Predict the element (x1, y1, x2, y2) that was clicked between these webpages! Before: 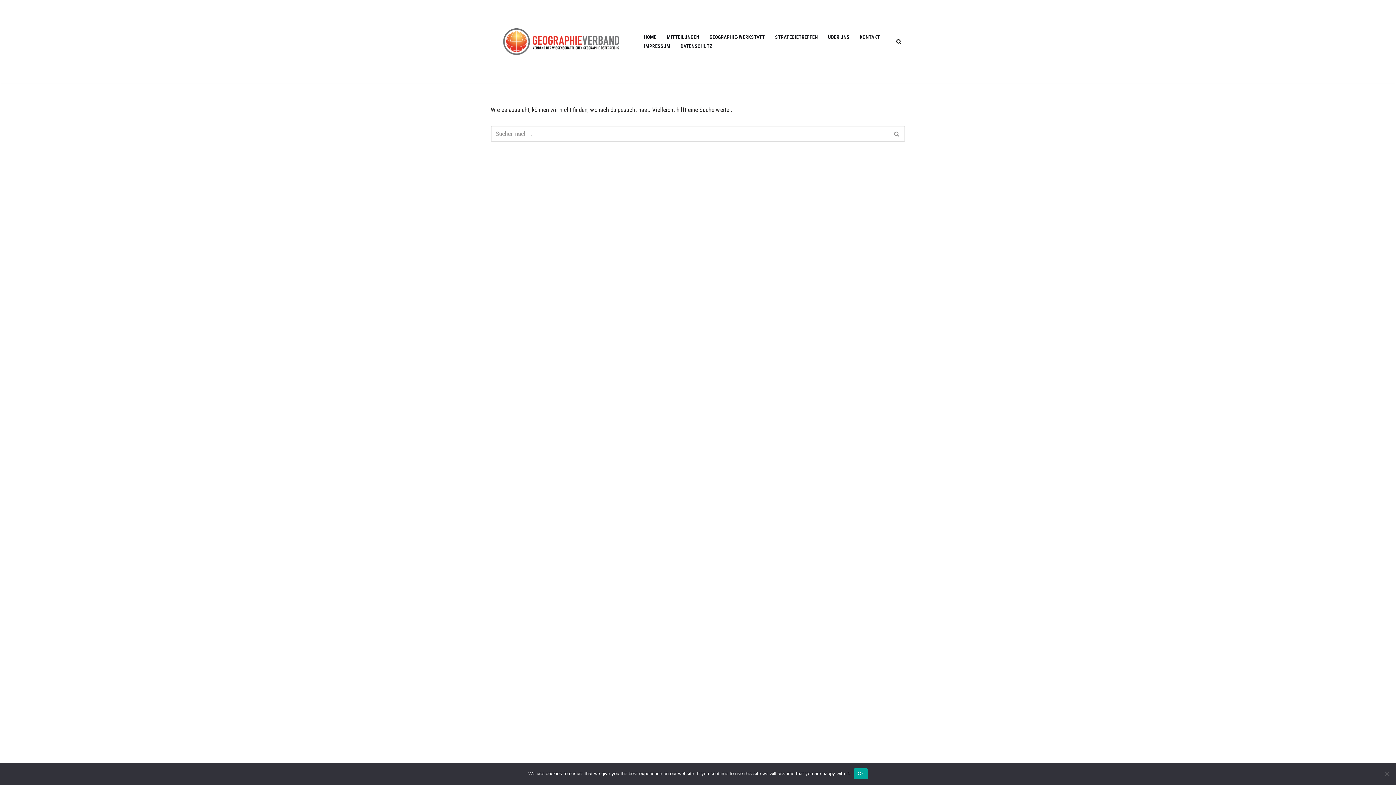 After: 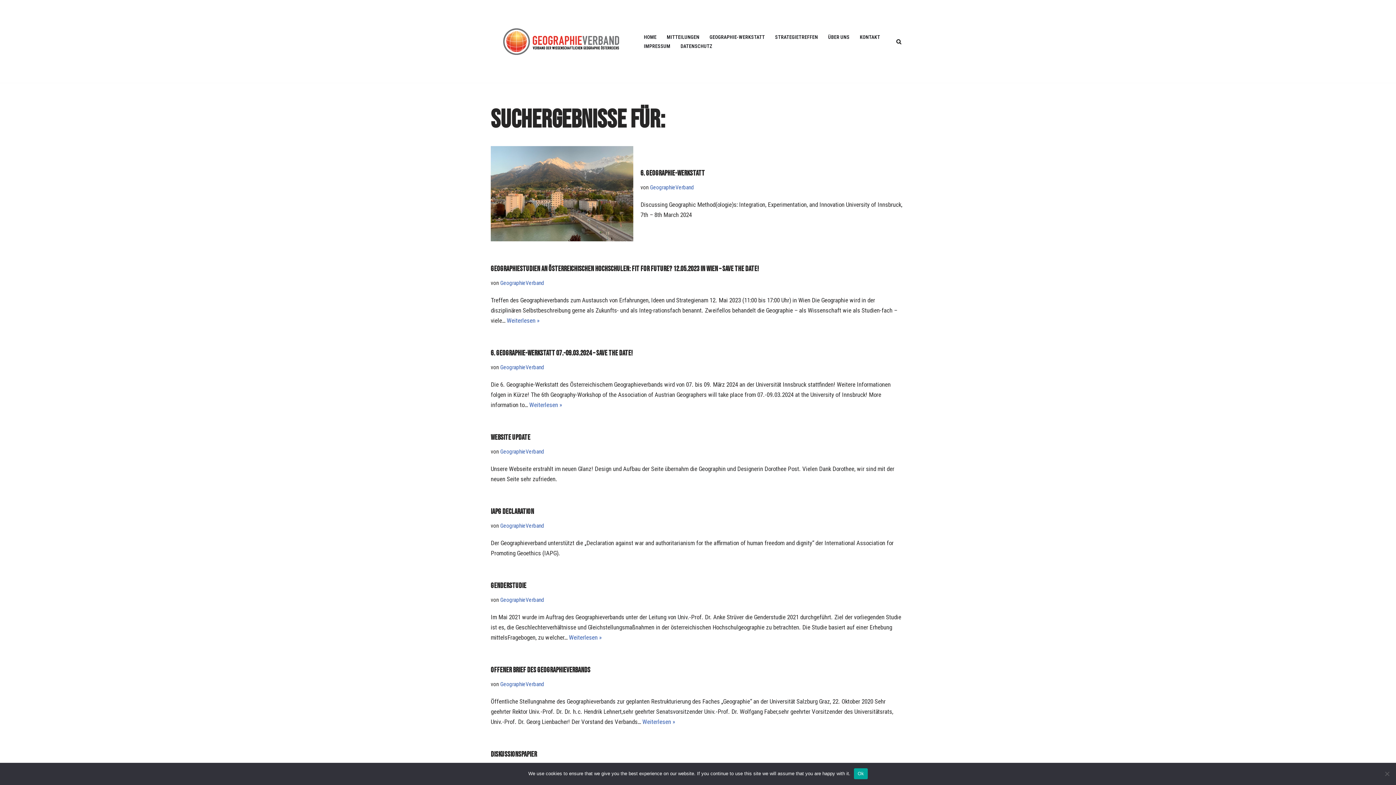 Action: bbox: (889, 125, 905, 141) label: Suchen